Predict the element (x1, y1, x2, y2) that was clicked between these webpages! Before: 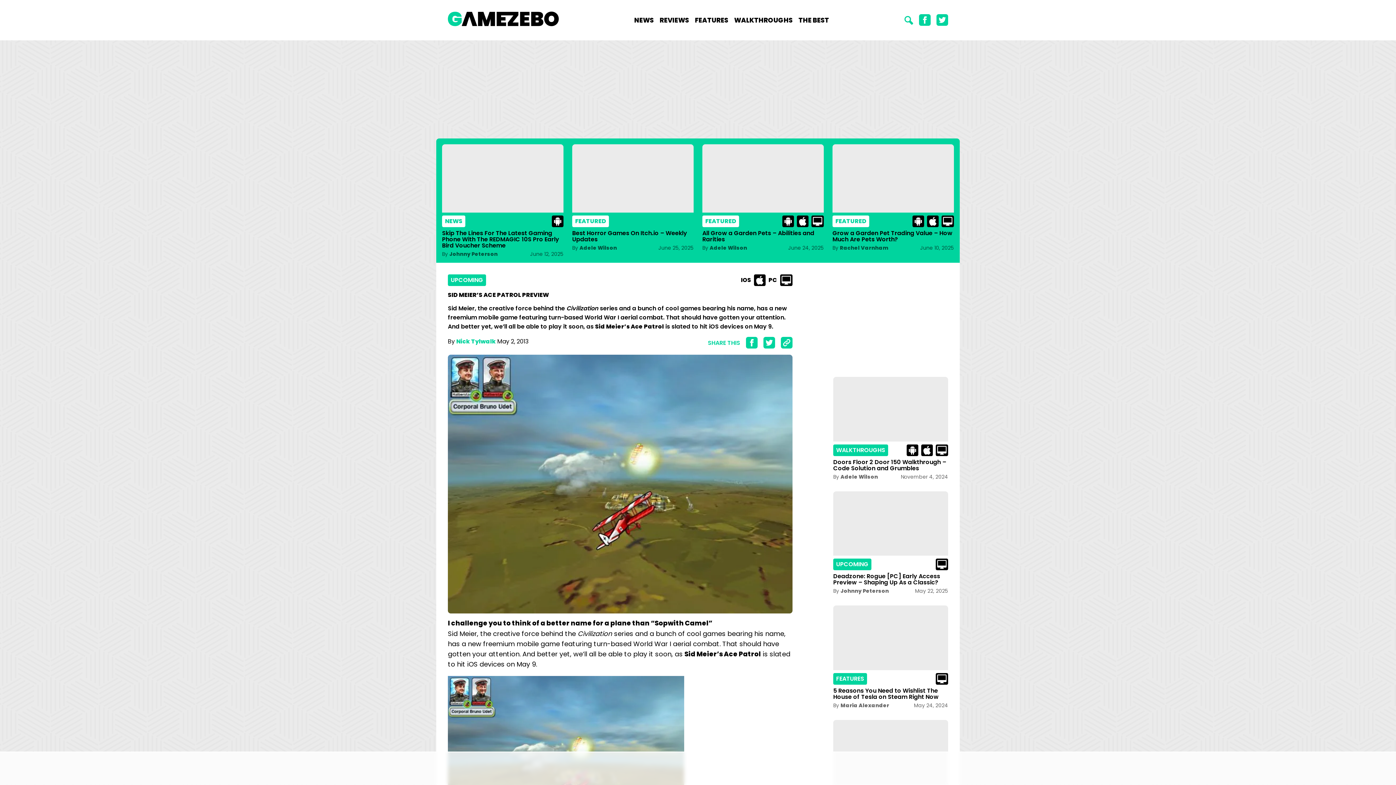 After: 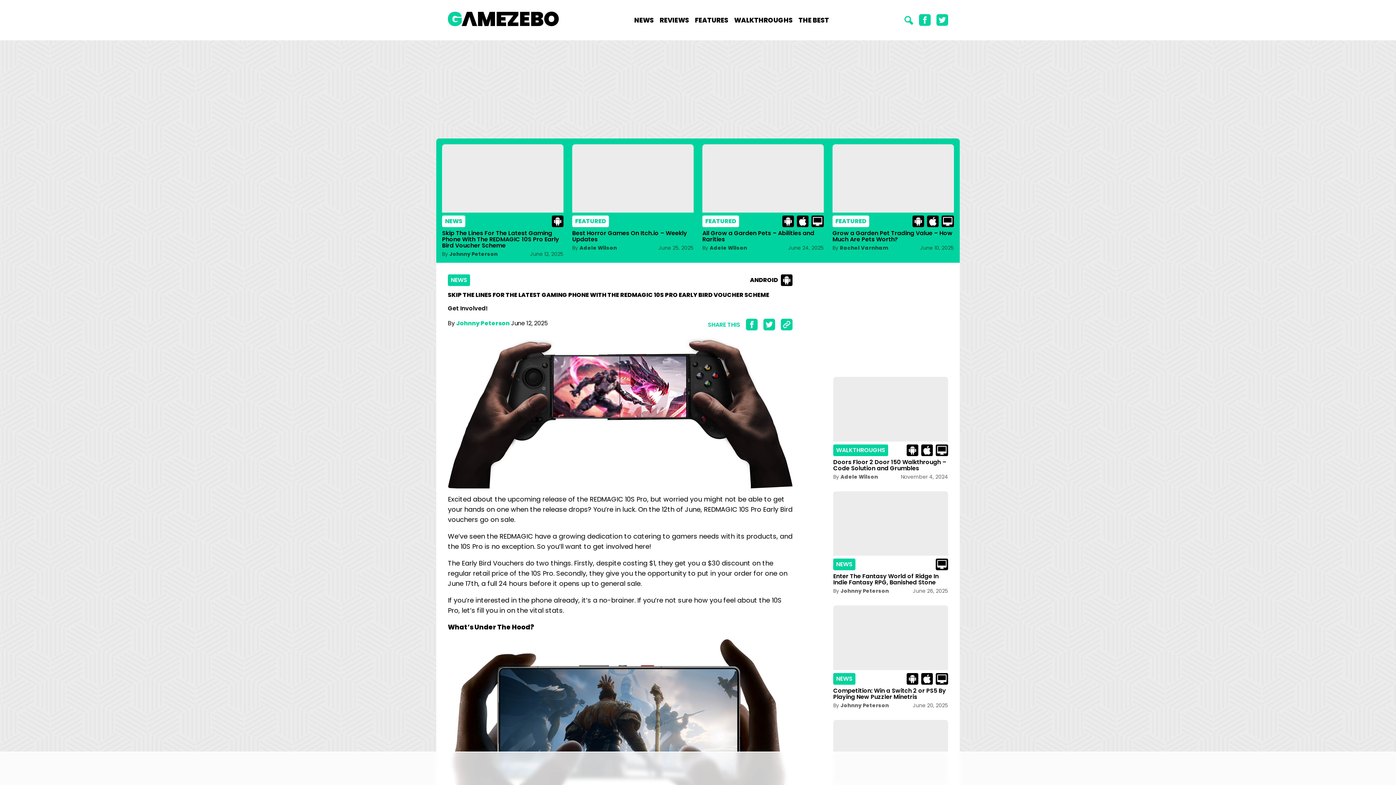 Action: bbox: (442, 229, 559, 249) label: Skip The Lines For The Latest Gaming Phone With The REDMAGIC 10S Pro Early Bird Voucher Scheme